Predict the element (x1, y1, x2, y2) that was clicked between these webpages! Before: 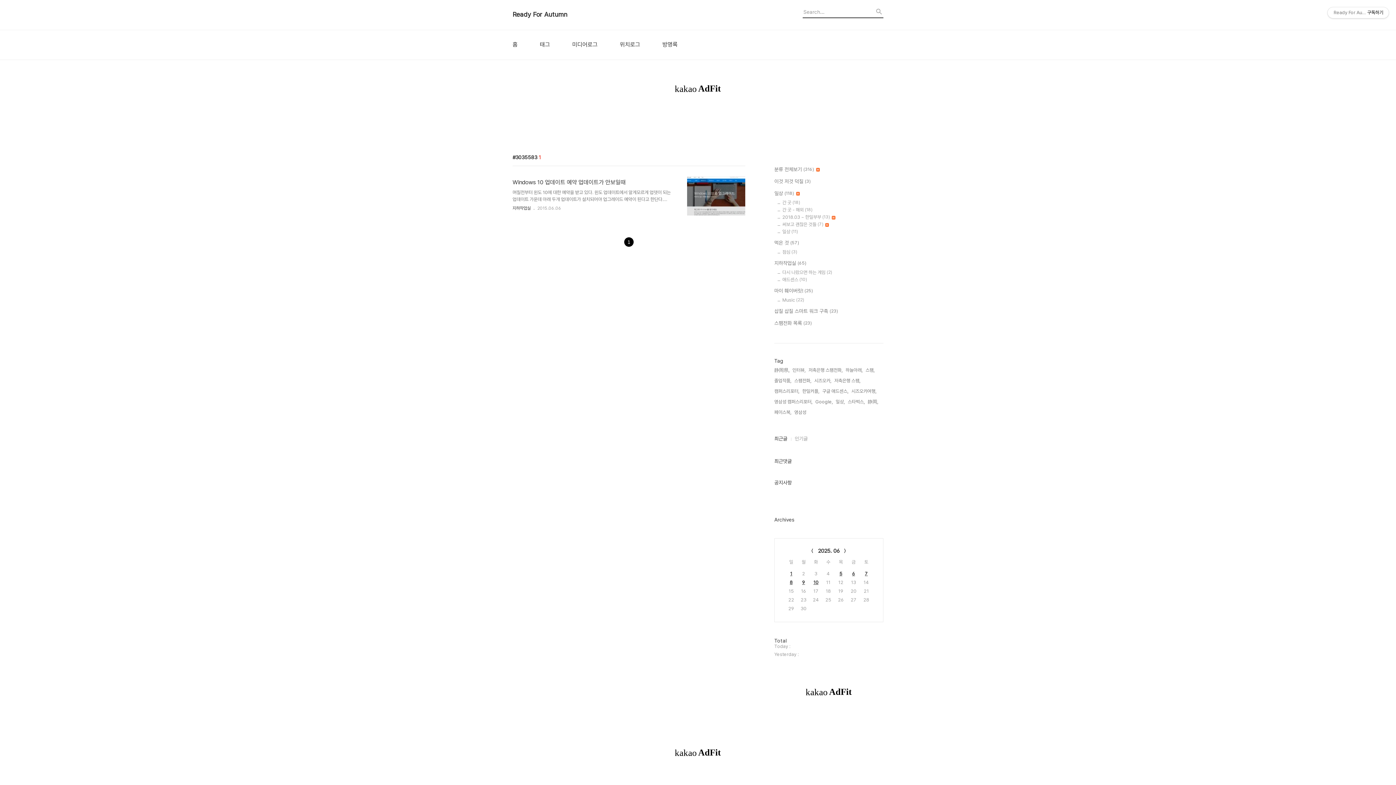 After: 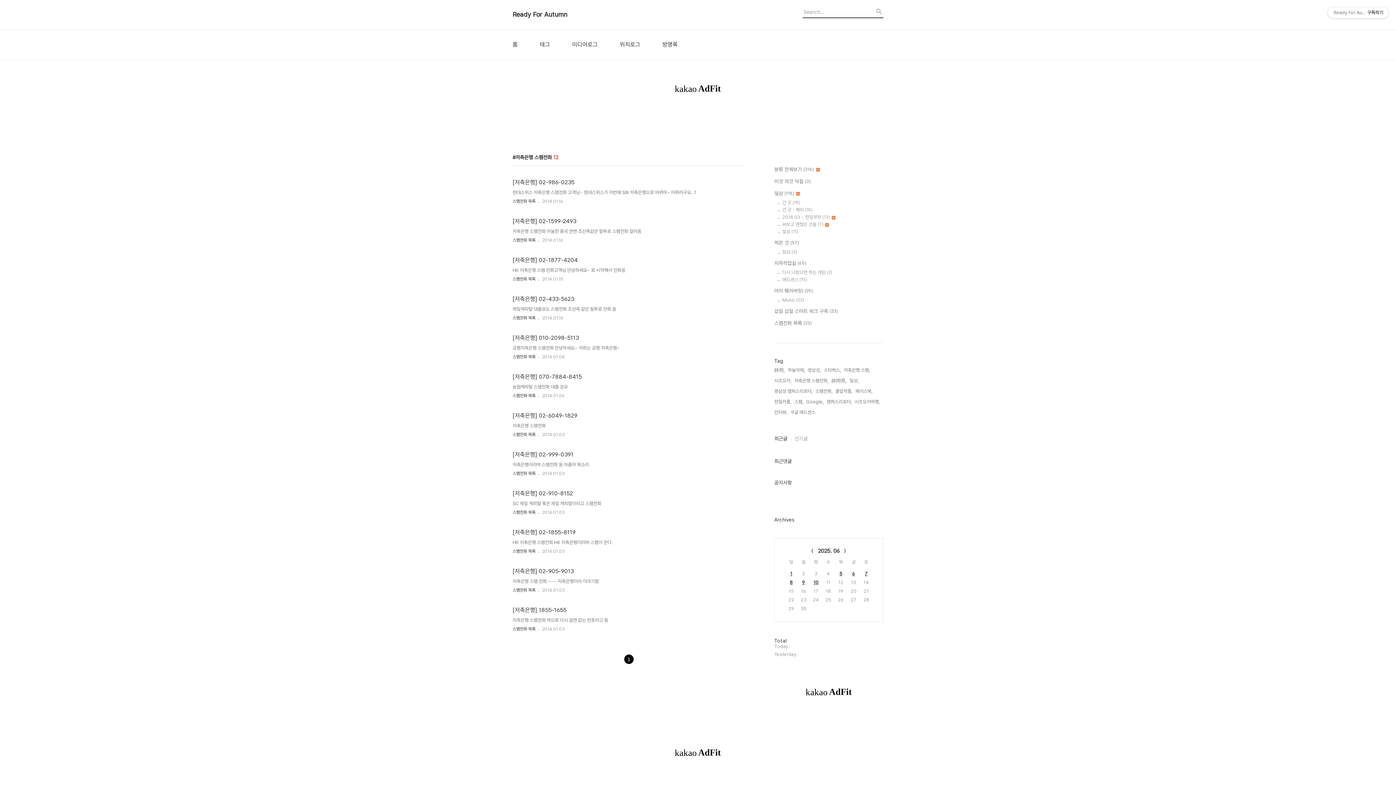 Action: label: 저축은행 스팸전화, bbox: (808, 366, 842, 374)